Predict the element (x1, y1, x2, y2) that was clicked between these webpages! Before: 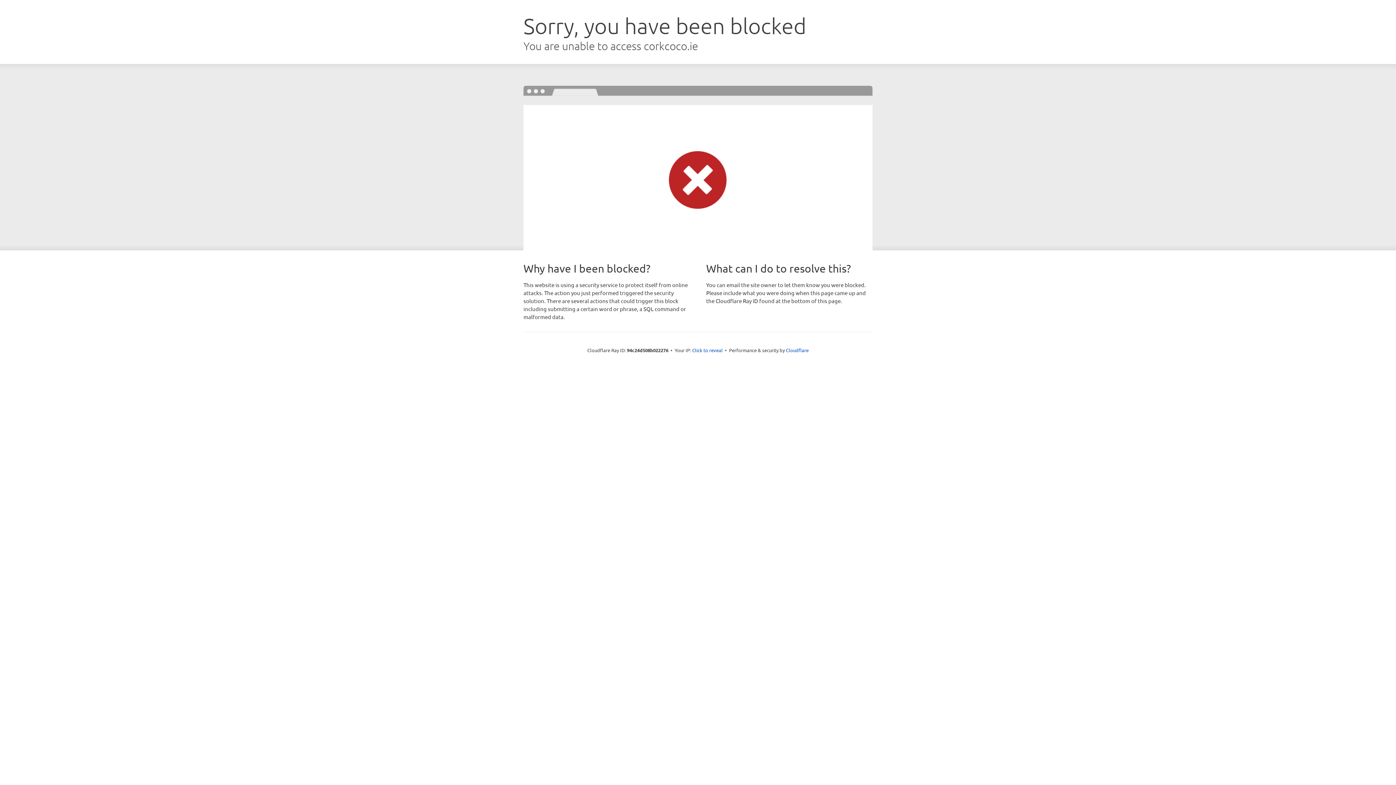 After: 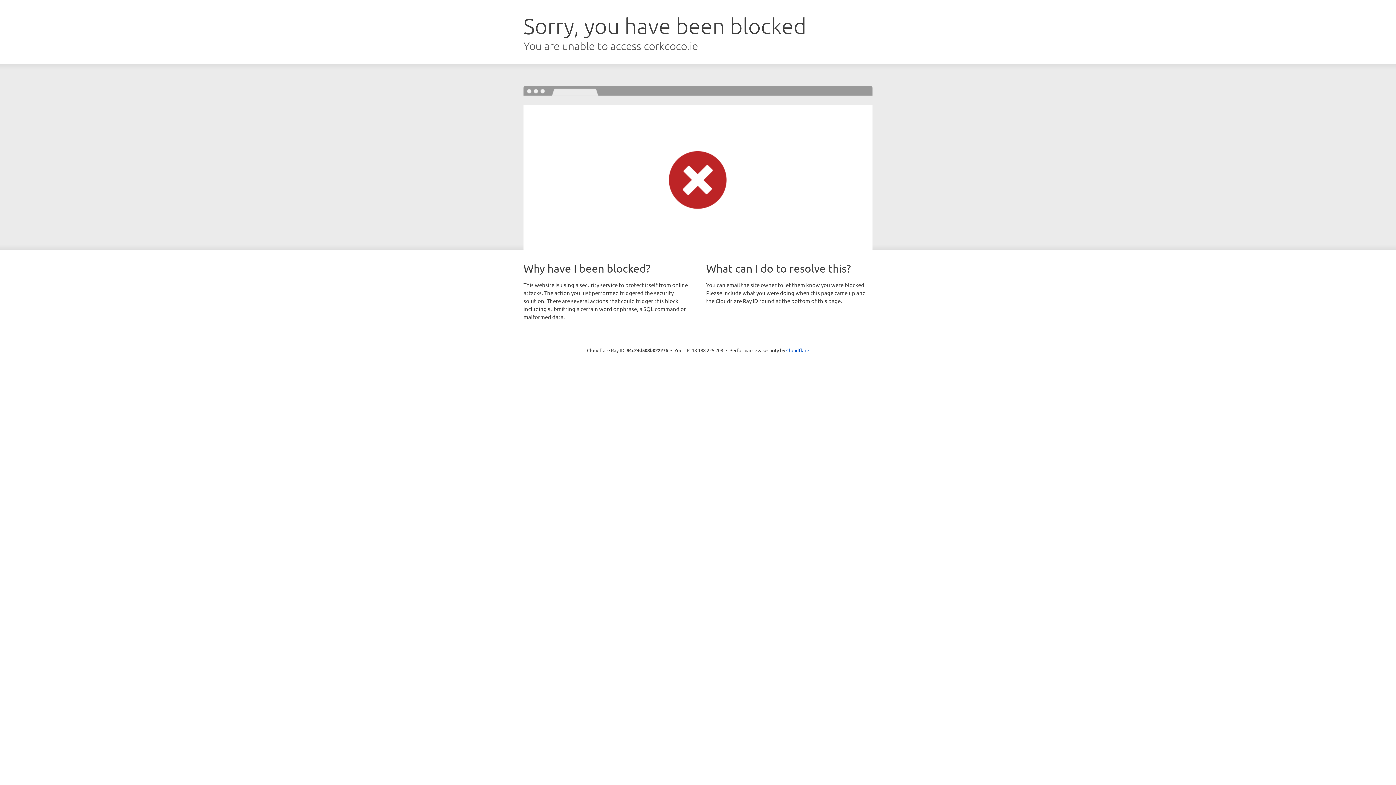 Action: label: Click to reveal bbox: (692, 346, 722, 353)